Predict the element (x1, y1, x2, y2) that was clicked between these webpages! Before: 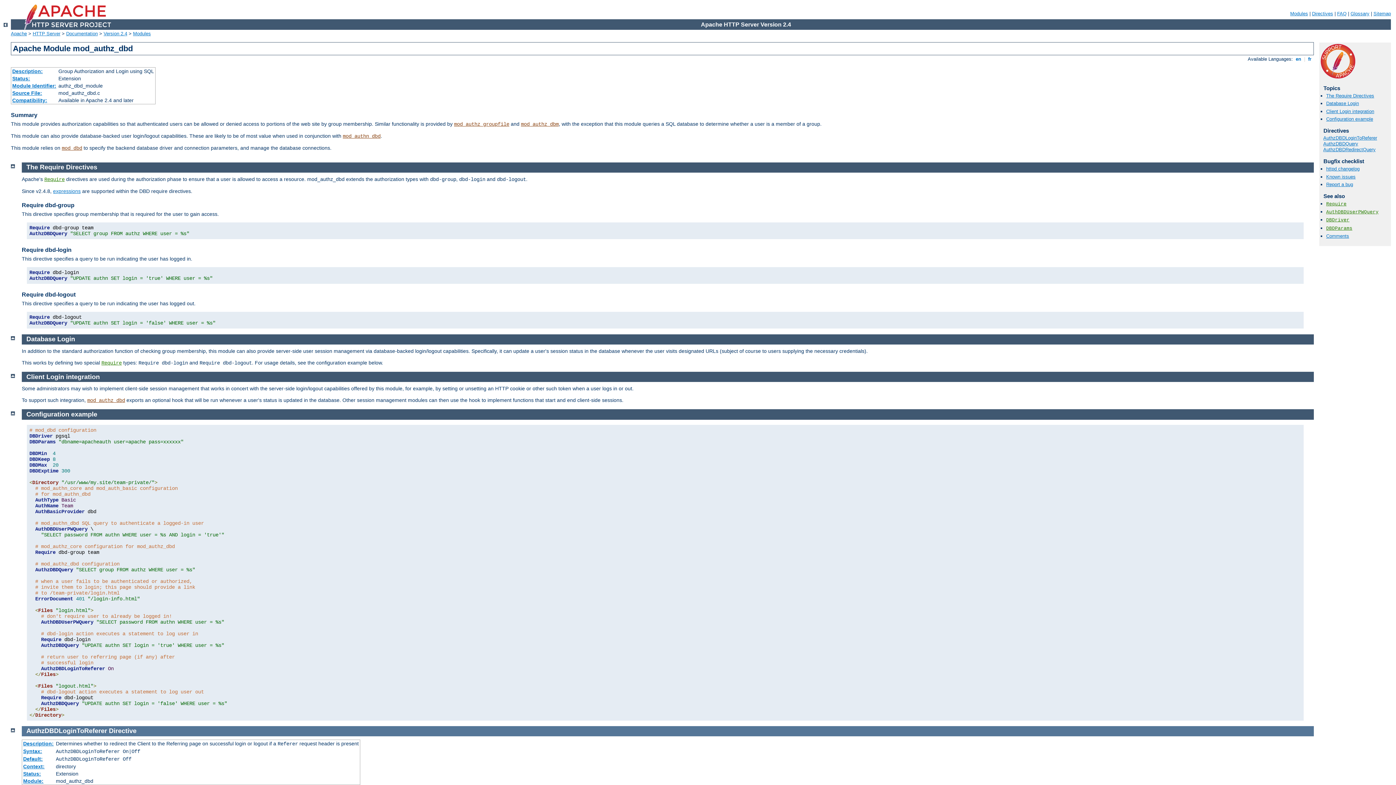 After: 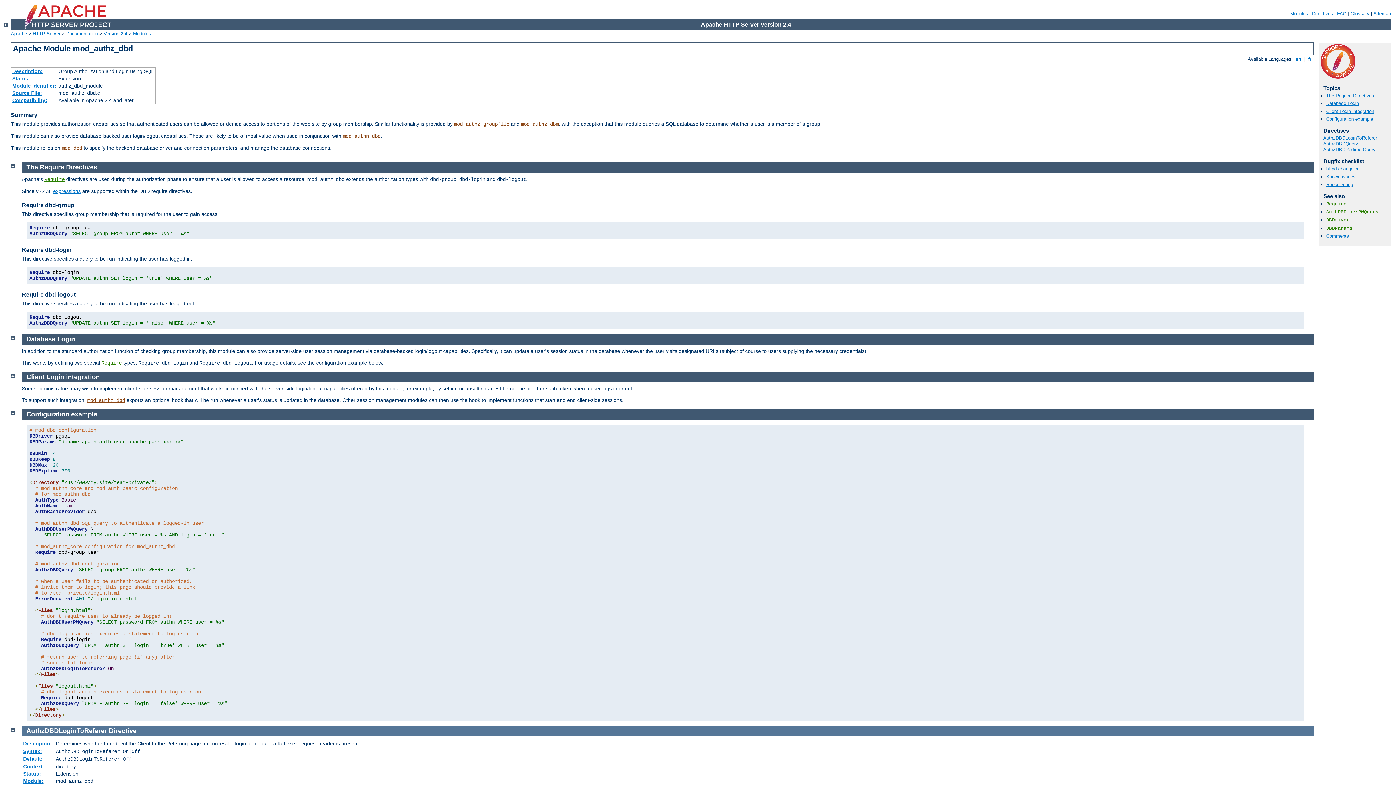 Action: label: Require dbd-login bbox: (21, 246, 71, 253)